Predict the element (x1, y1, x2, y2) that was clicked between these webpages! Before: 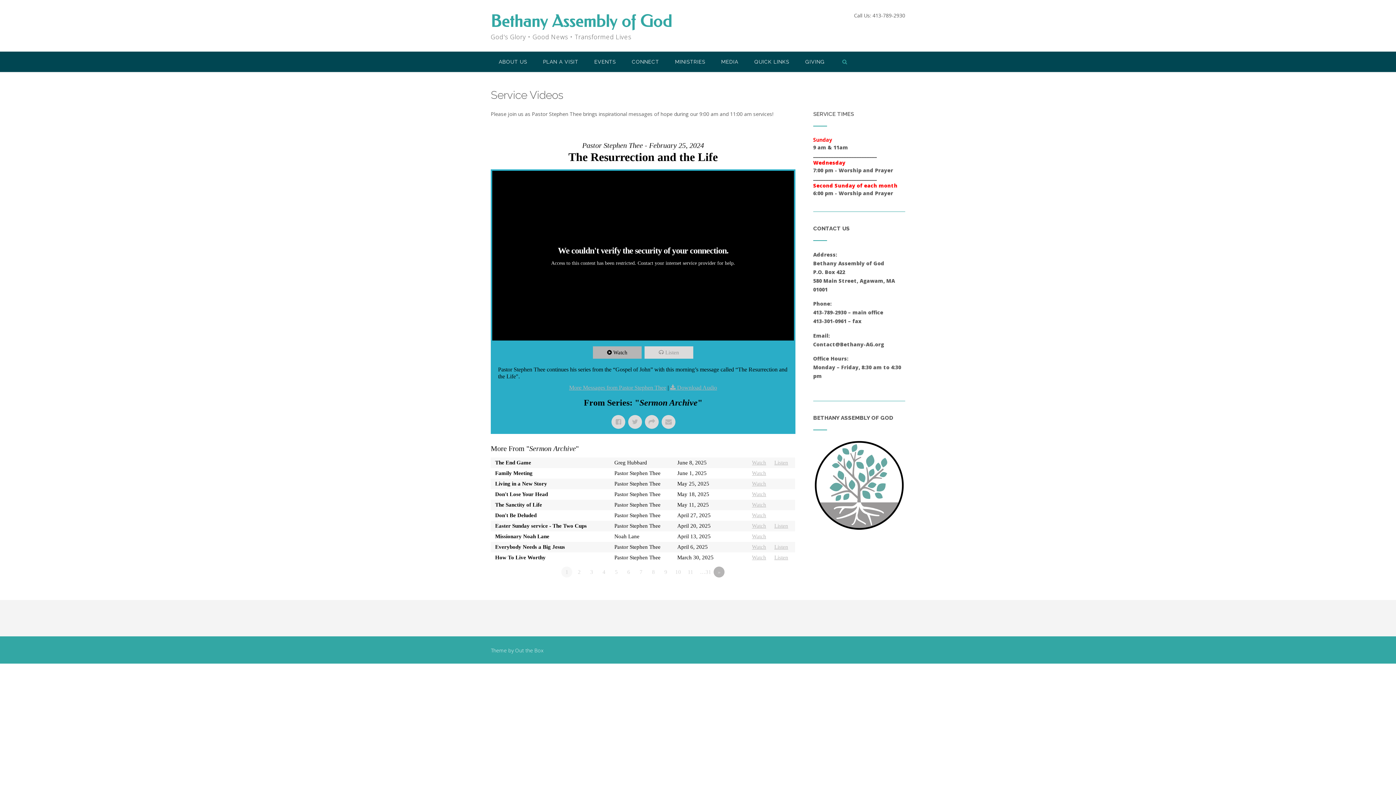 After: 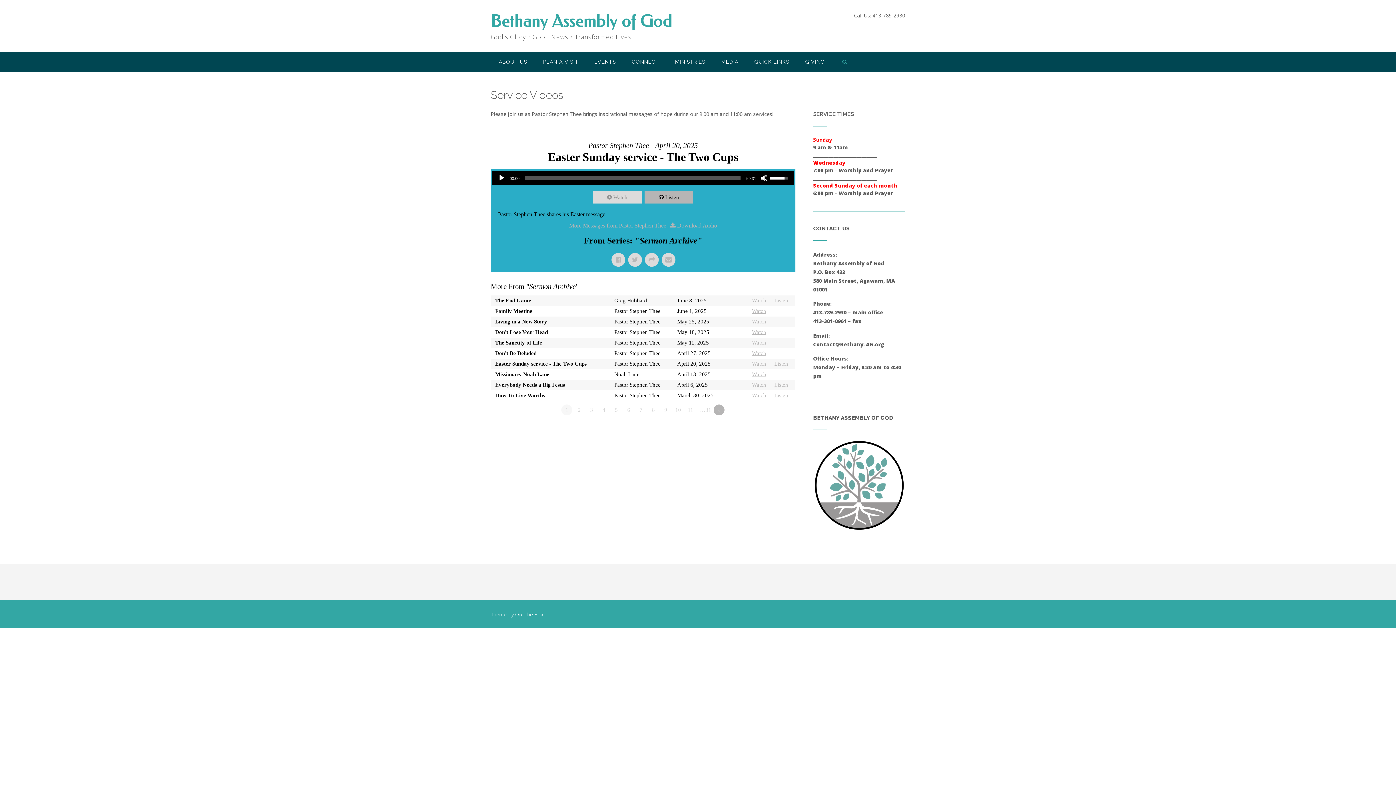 Action: bbox: (774, 523, 788, 529) label: Listen